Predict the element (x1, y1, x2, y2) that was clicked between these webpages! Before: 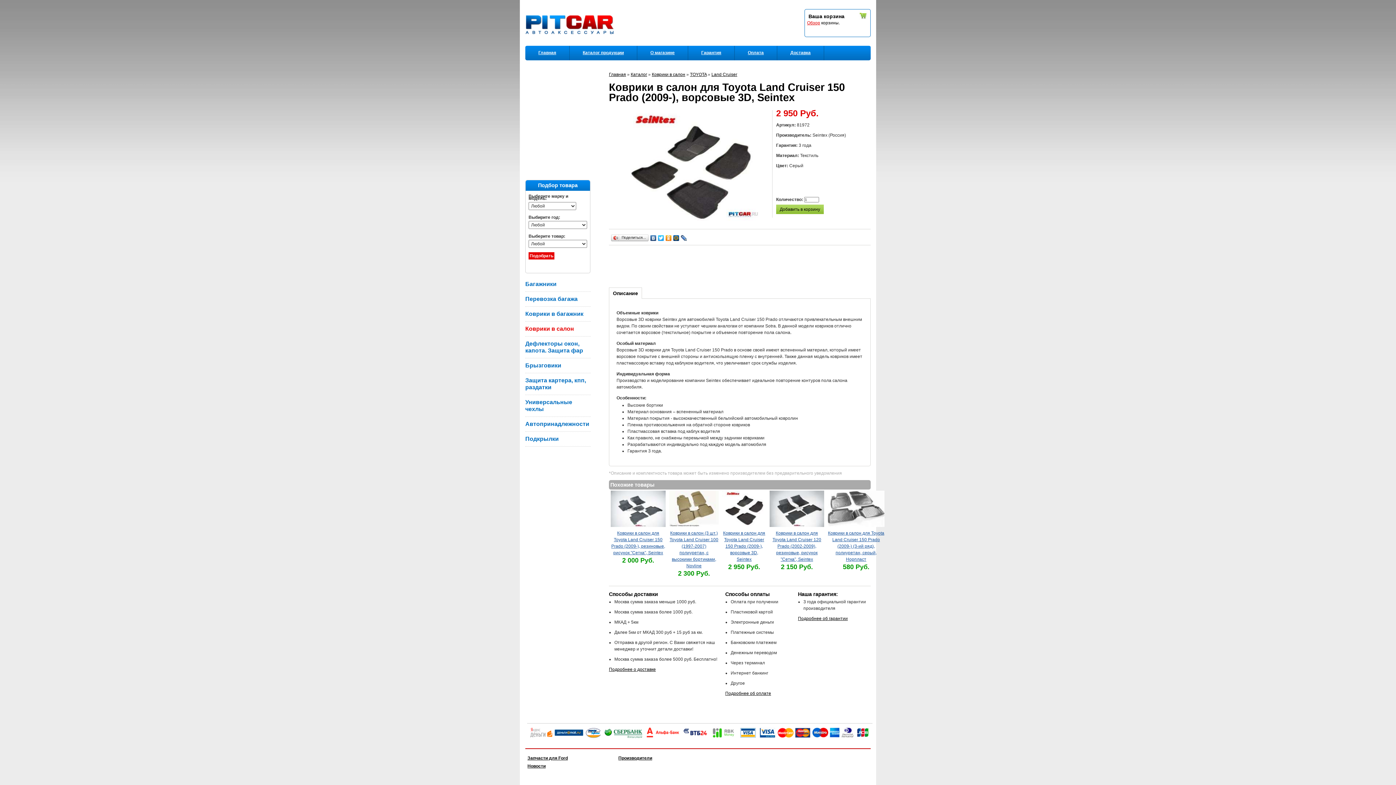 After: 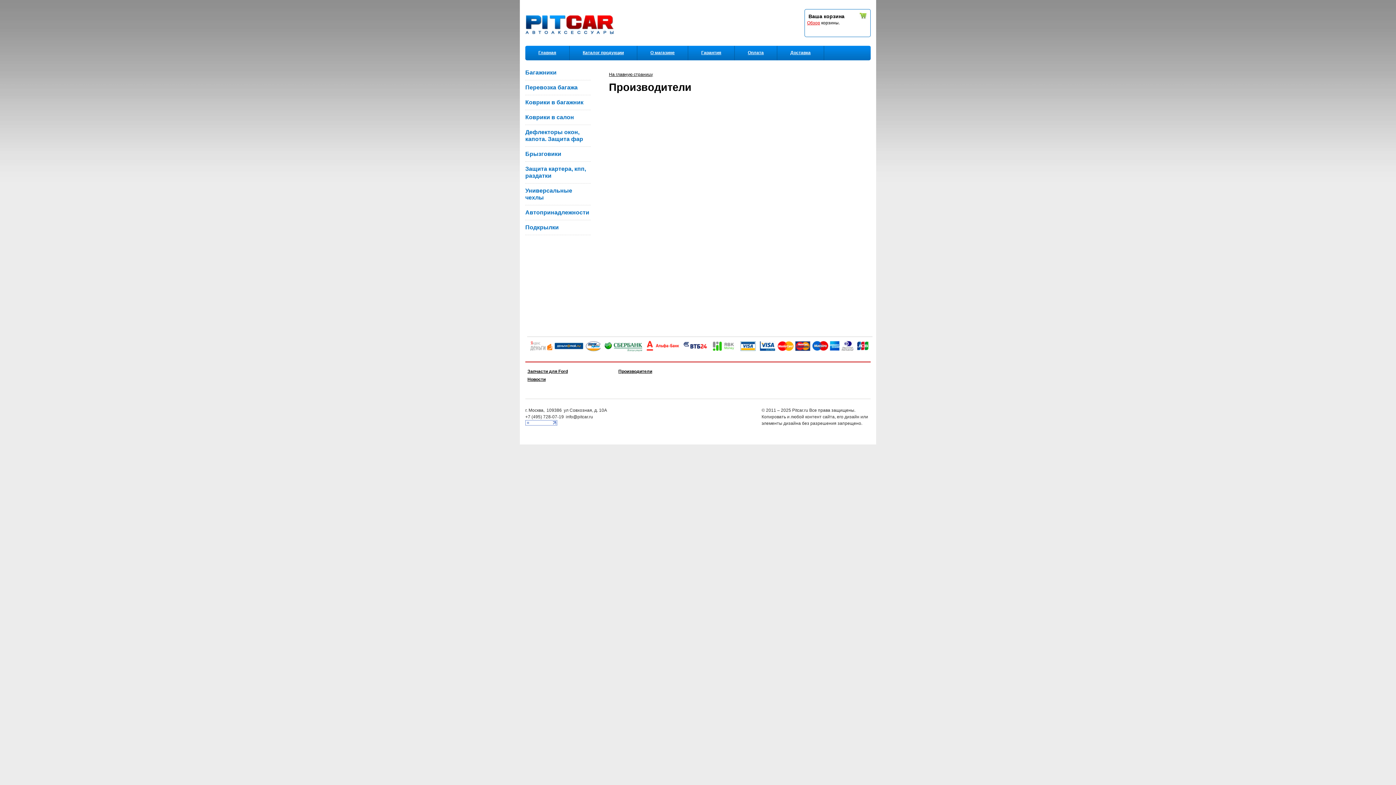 Action: label: Производители bbox: (618, 756, 652, 761)